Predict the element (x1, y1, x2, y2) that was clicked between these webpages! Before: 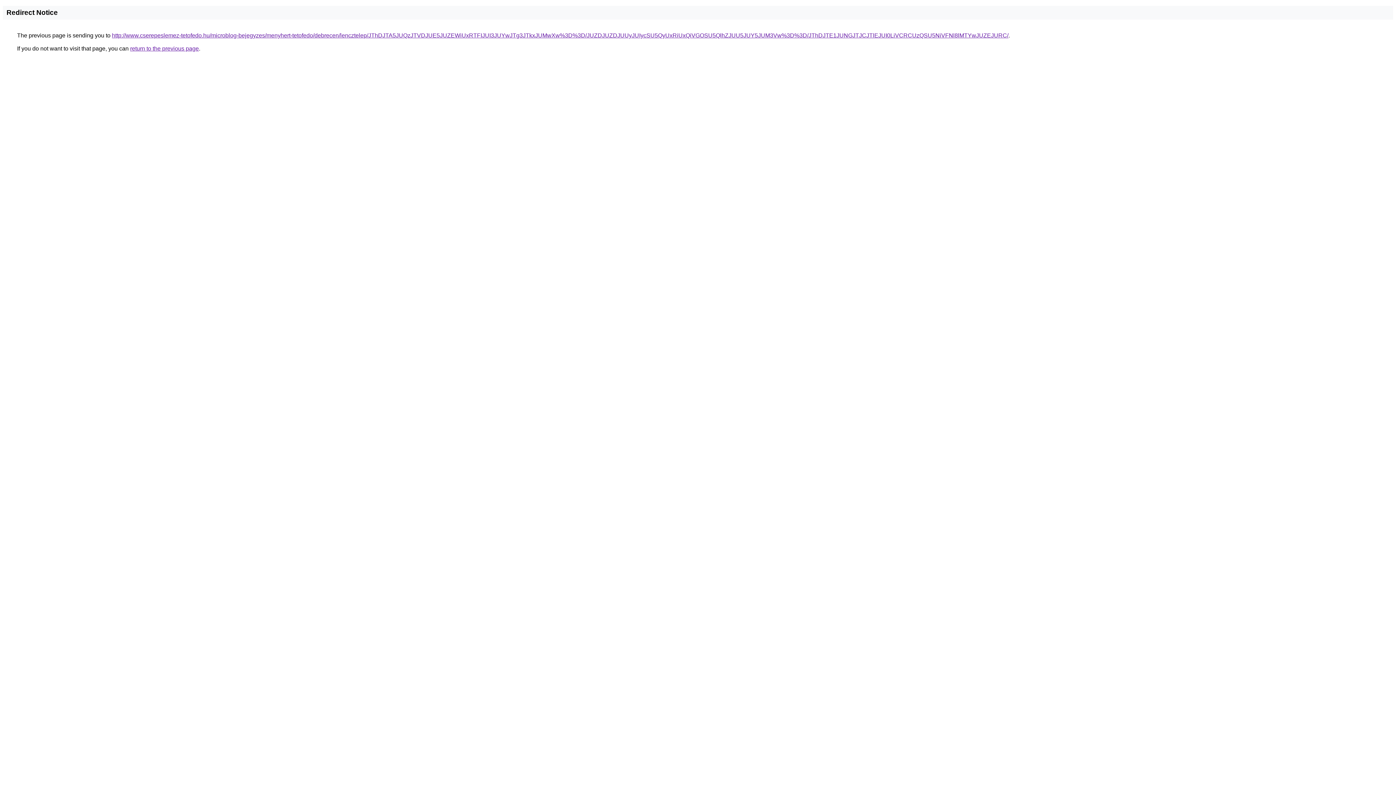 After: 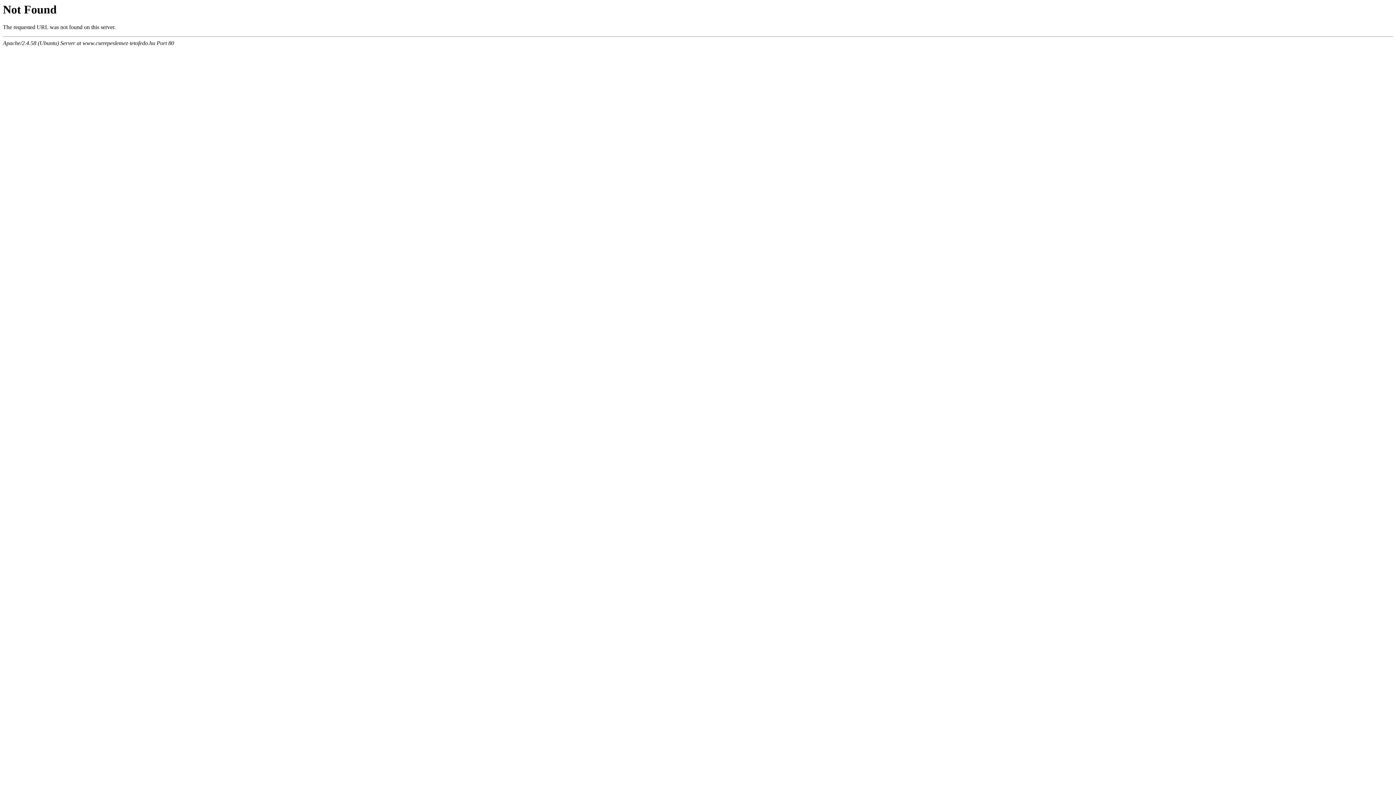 Action: bbox: (112, 32, 1008, 38) label: http://www.cserepeslemez-tetofedo.hu/microblog-bejegyzes/menyhert-tetofedo/debrecen/lencztelep/JThDJTA5JUQzJTVDJUE5JUZEWiUxRTFIJUI3JUYwJTg3JTkxJUMwXw%3D%3D/JUZDJUZDJUUyJUIycSU5QyUxRiUxQiVGOSU5QlhZJUU5JUY5JUM3Vw%3D%3D/JThDJTE1JUNGJTJCJTlEJUI0LiVCRCUzQSU5NiVFNl8lMTYwJUZEJURC/